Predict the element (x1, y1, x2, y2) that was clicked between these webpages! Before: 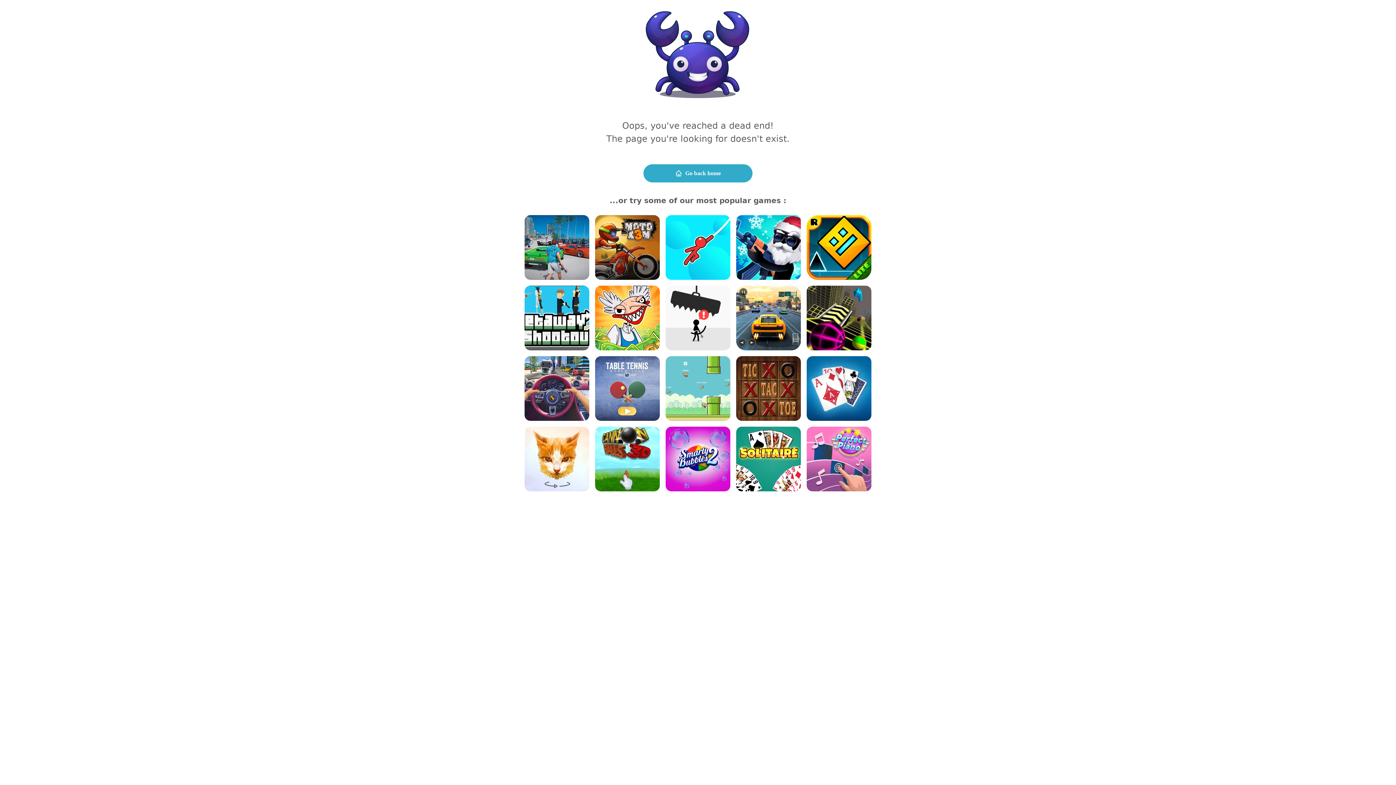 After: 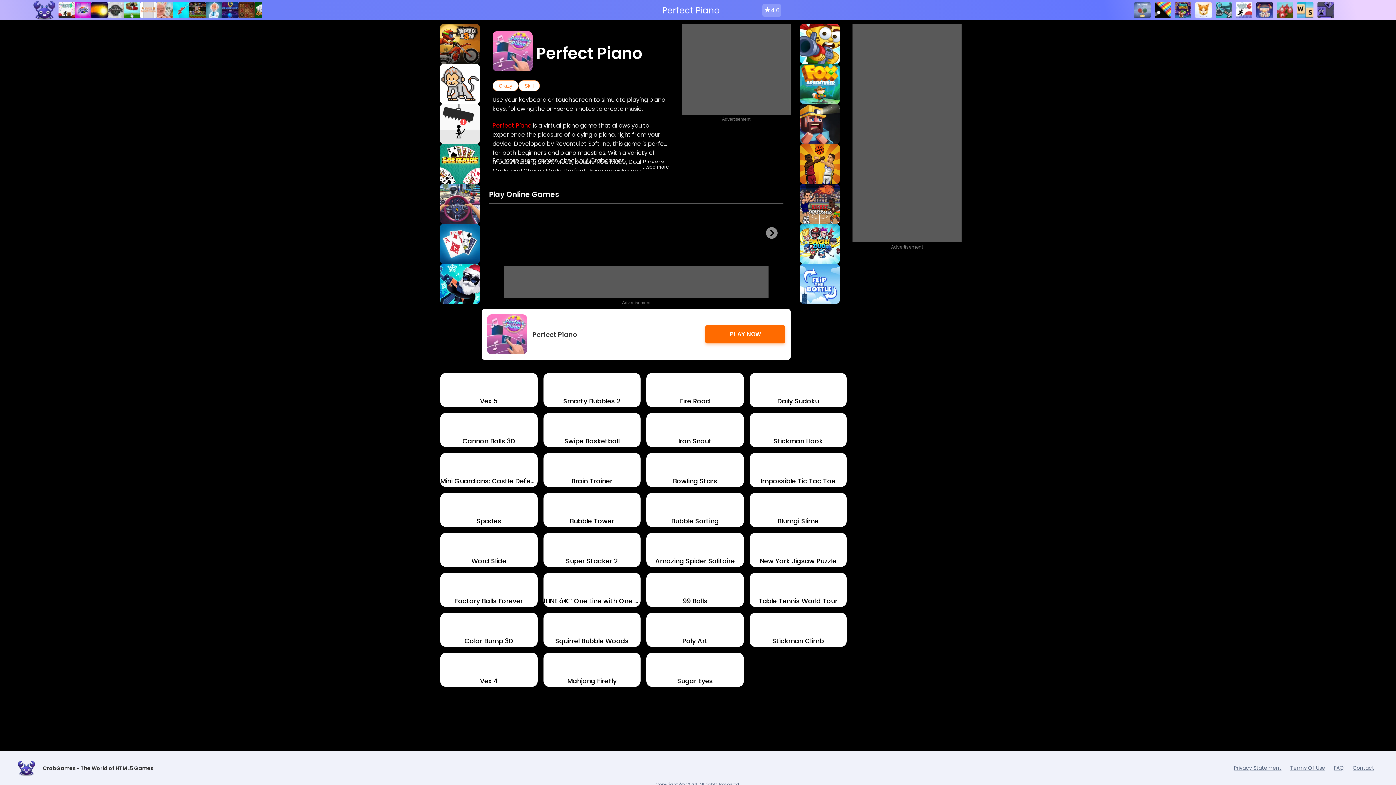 Action: label: Perfect Piano bbox: (806, 426, 870, 490)